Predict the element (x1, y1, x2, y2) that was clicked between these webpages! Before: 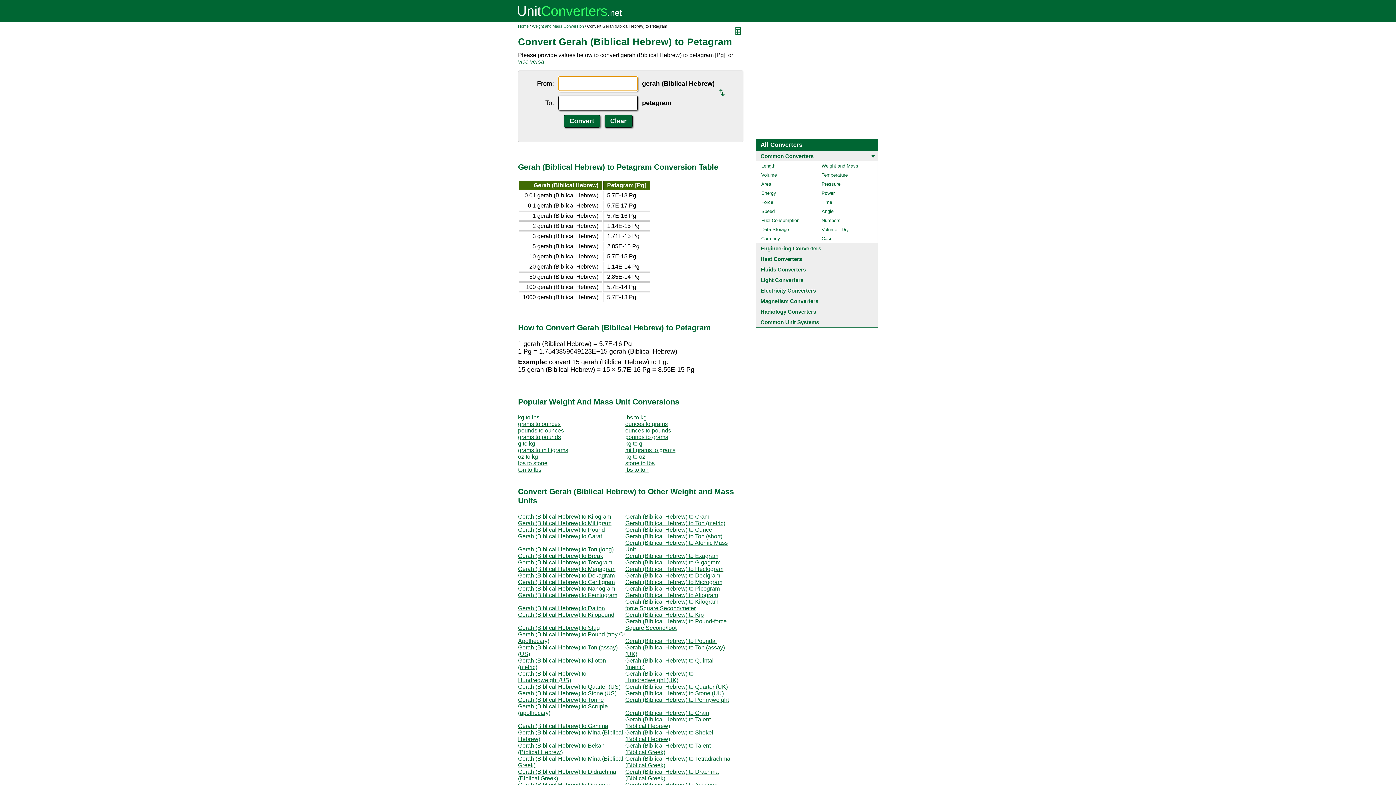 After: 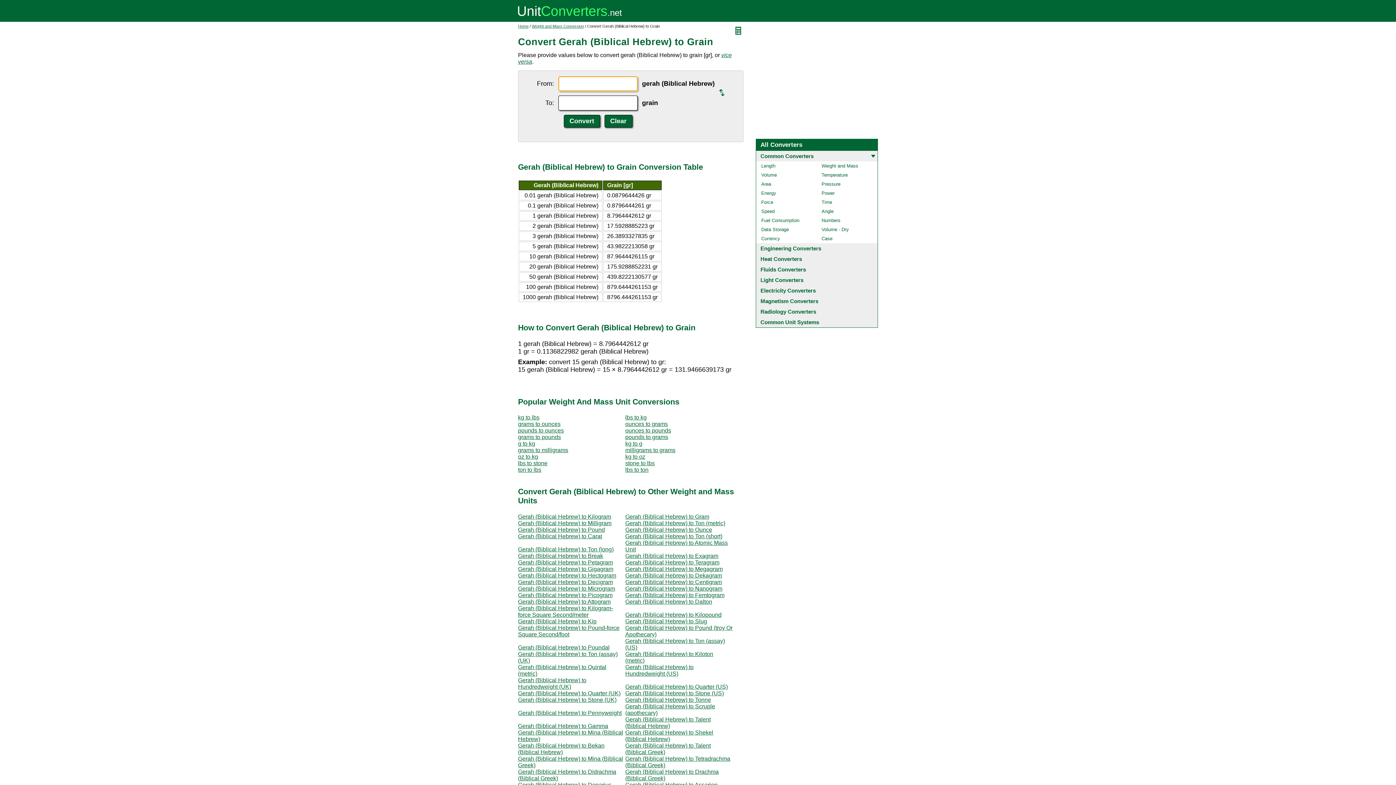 Action: bbox: (625, 710, 709, 716) label: Gerah (Biblical Hebrew) to Grain